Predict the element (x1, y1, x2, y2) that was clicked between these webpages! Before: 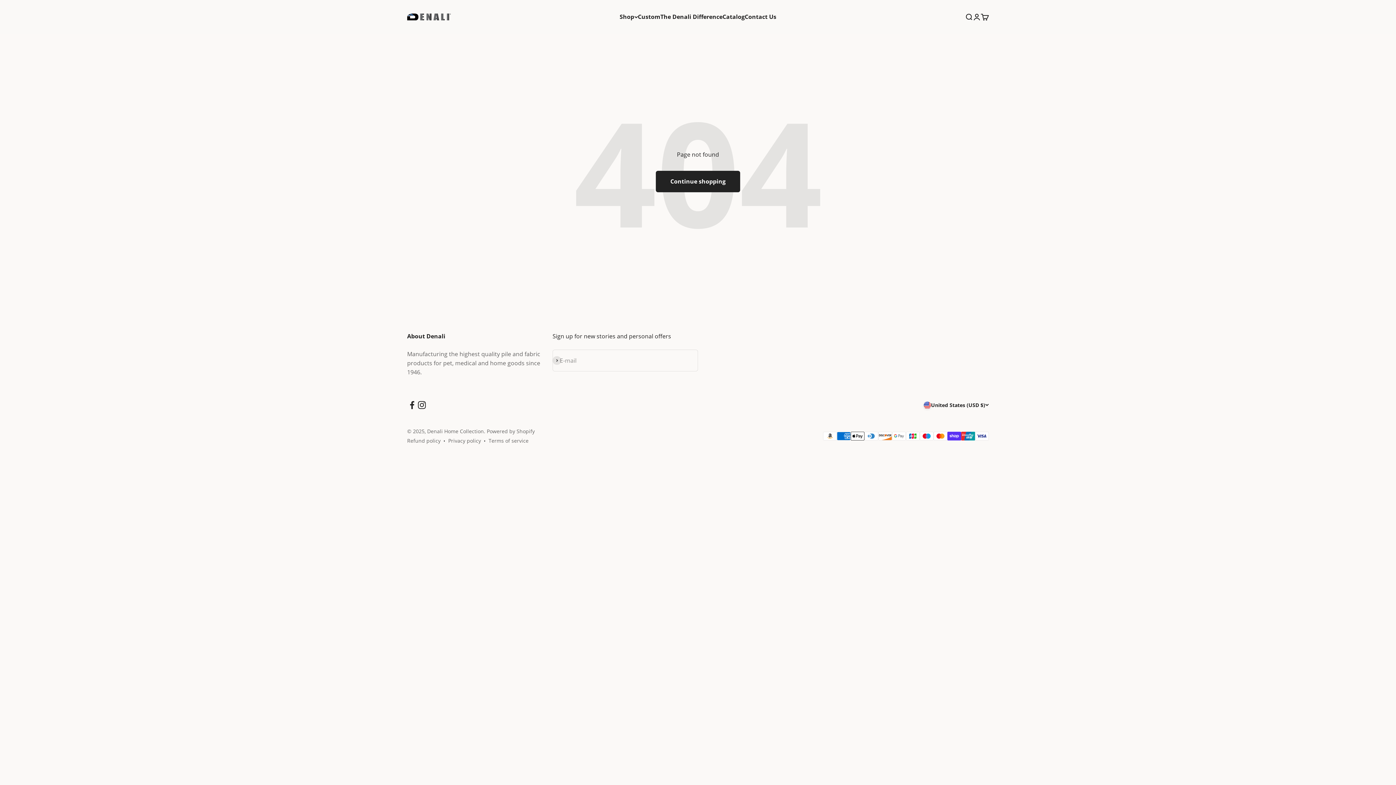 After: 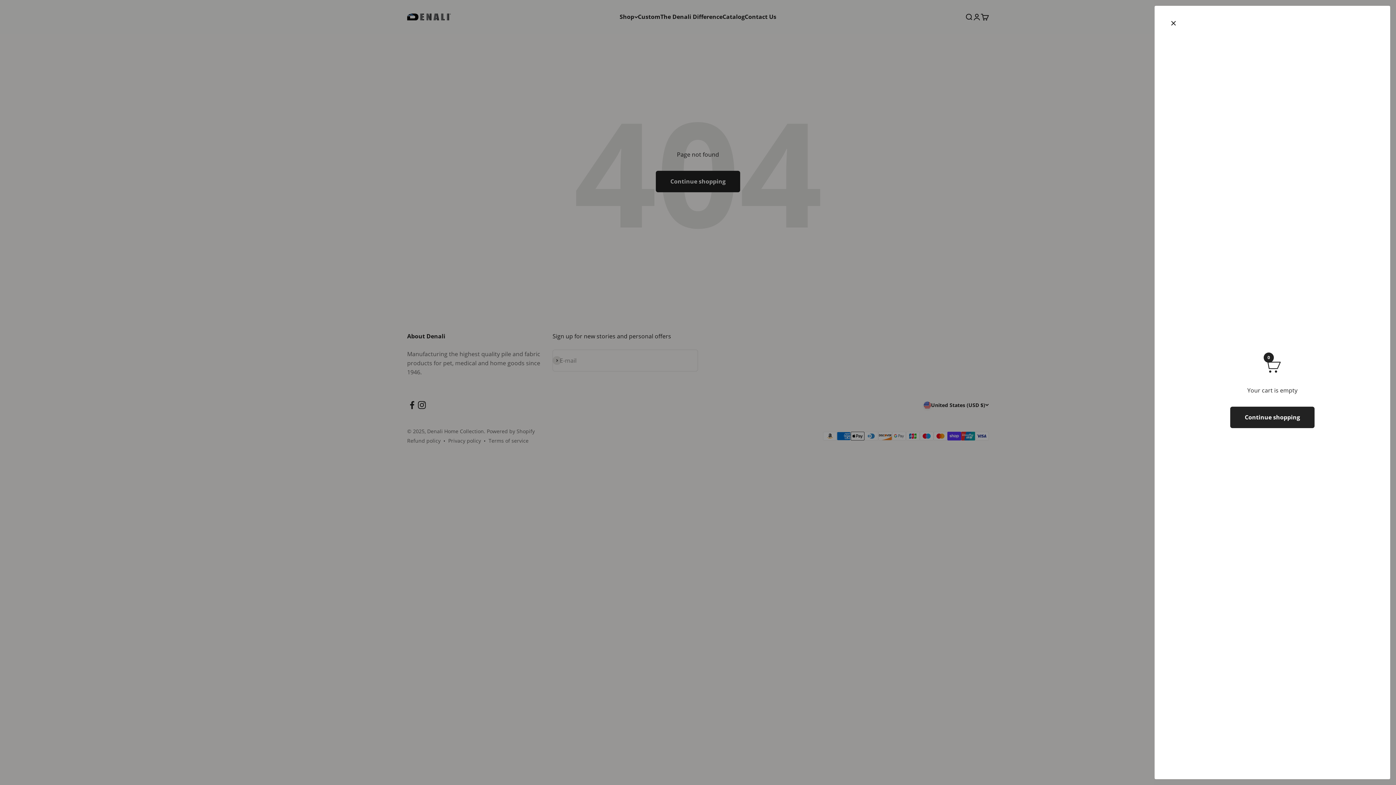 Action: label: Cart
0 items
0 bbox: (981, 12, 989, 20)